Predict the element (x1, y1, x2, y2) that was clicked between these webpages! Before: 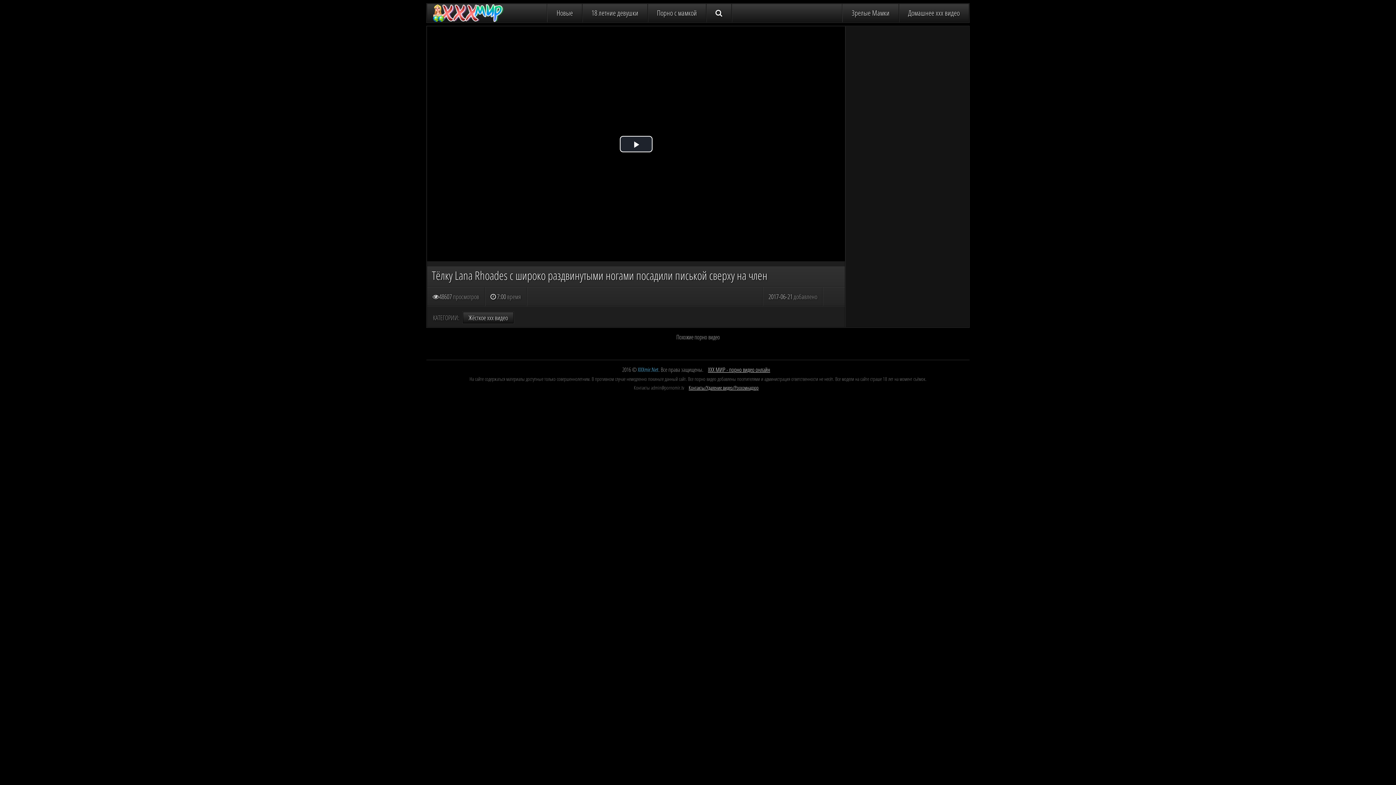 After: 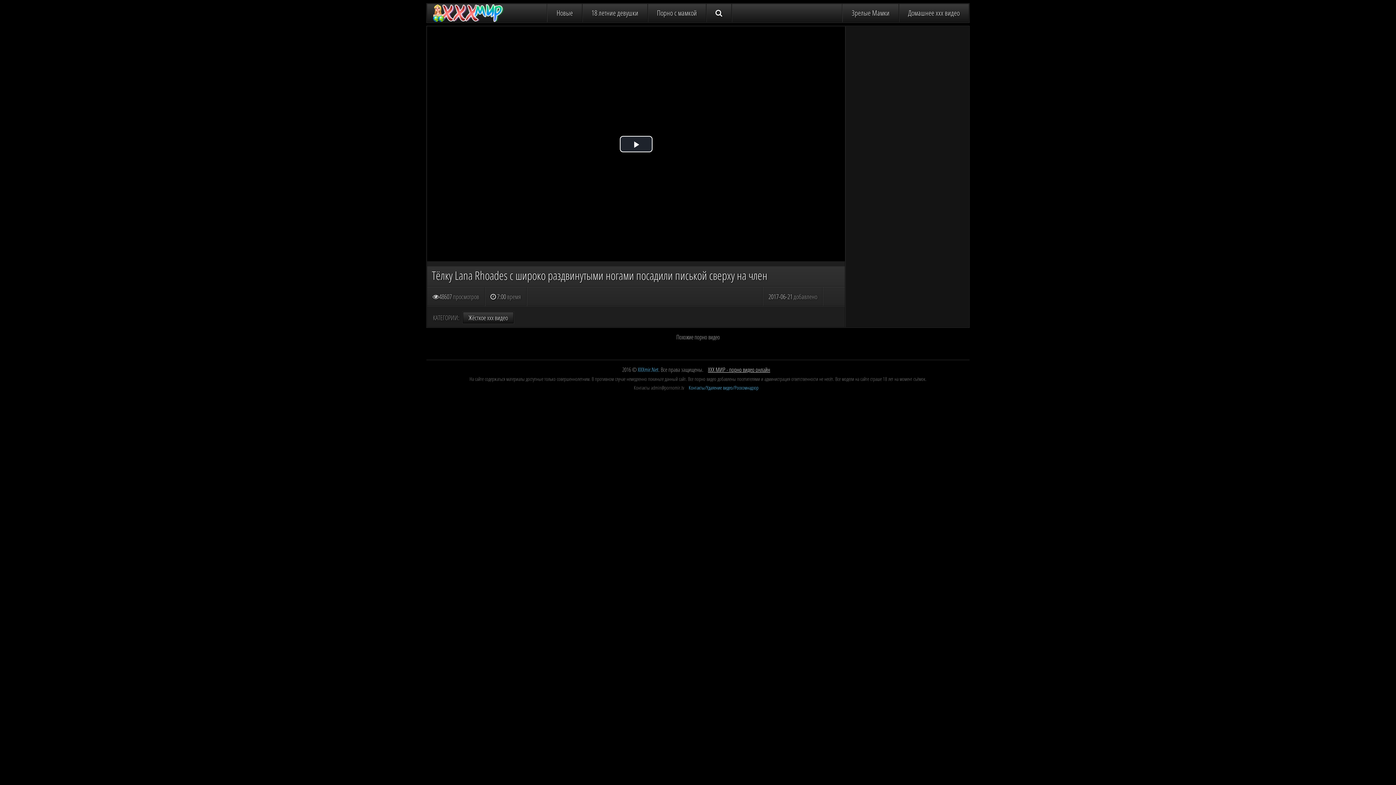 Action: bbox: (688, 384, 758, 391) label: Контакты/Удаление видео/Роскомнадзор